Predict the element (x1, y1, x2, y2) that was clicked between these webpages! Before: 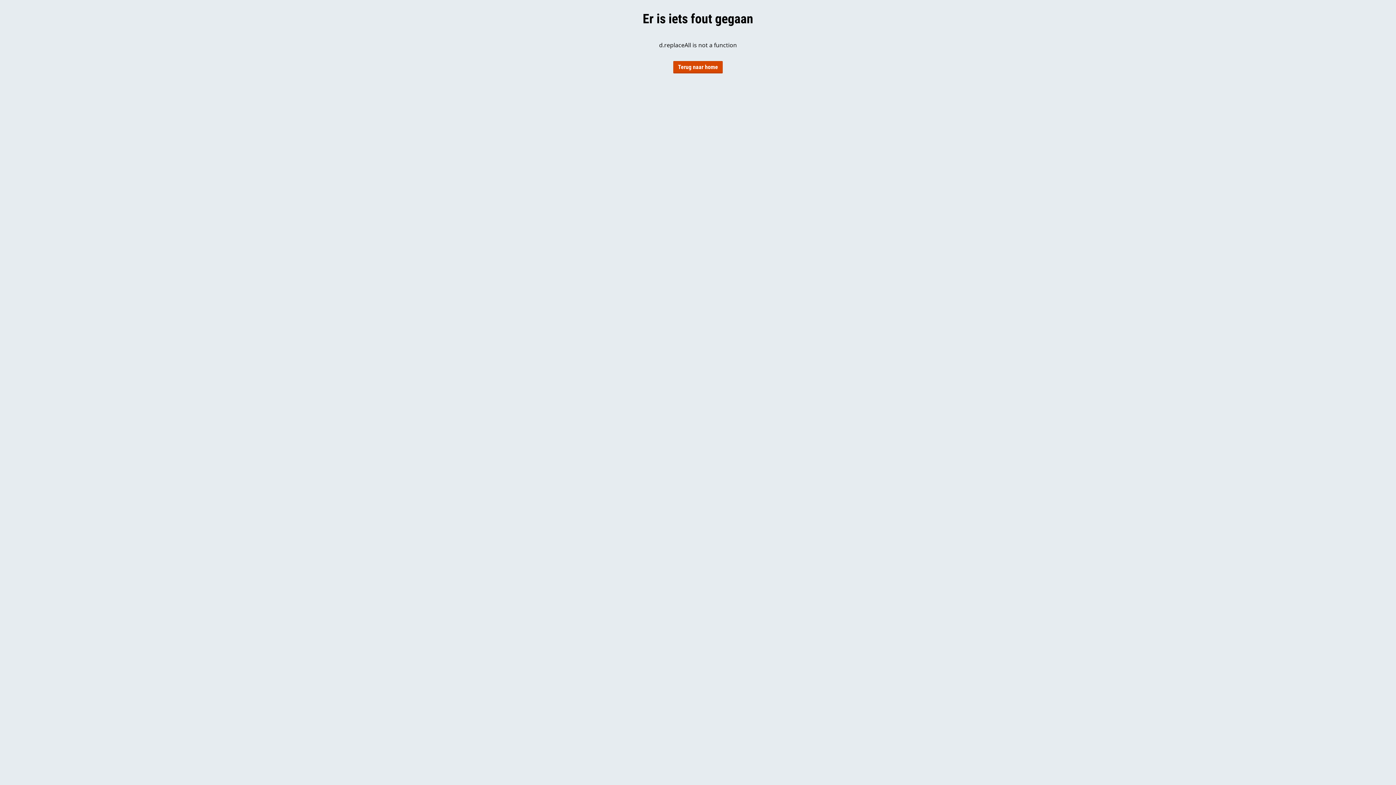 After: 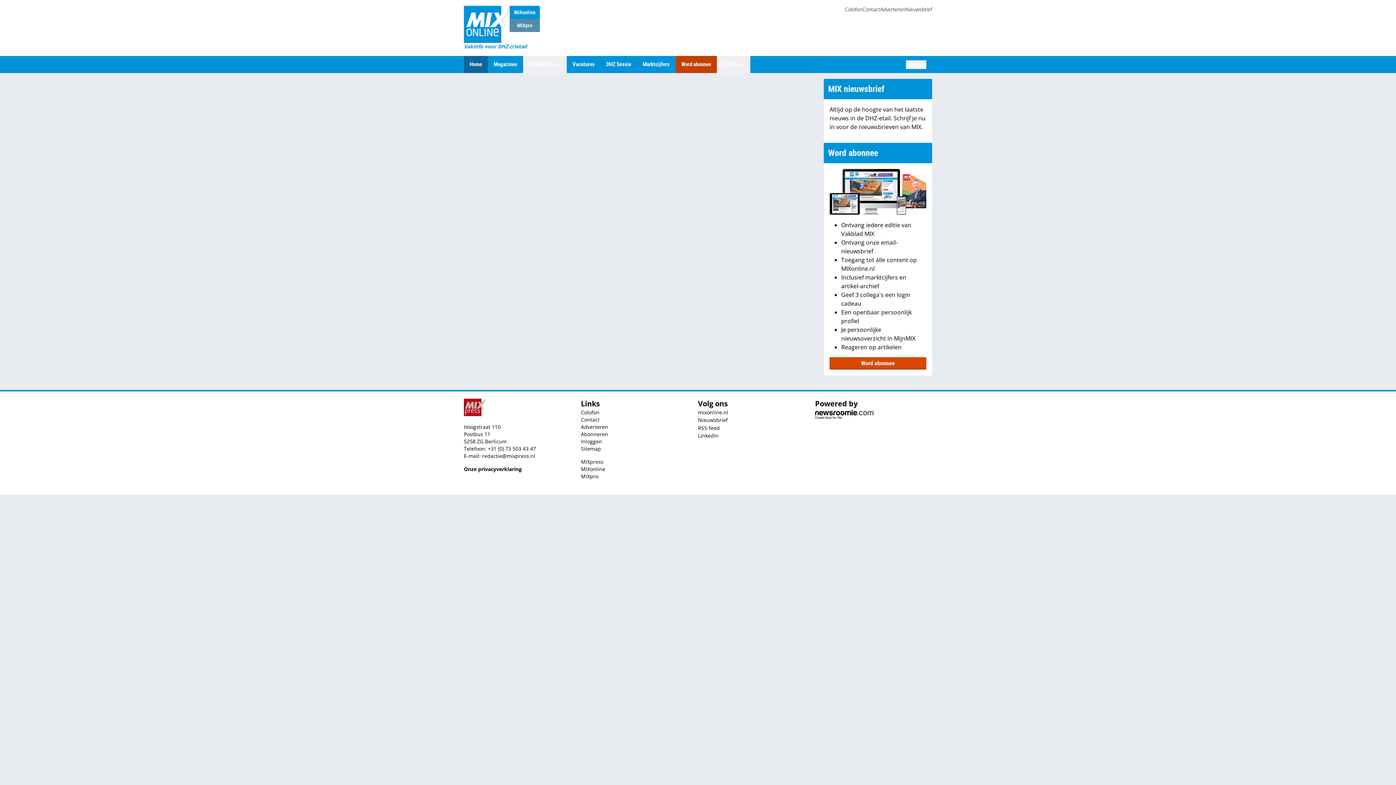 Action: bbox: (673, 61, 722, 73) label: Terug naar home